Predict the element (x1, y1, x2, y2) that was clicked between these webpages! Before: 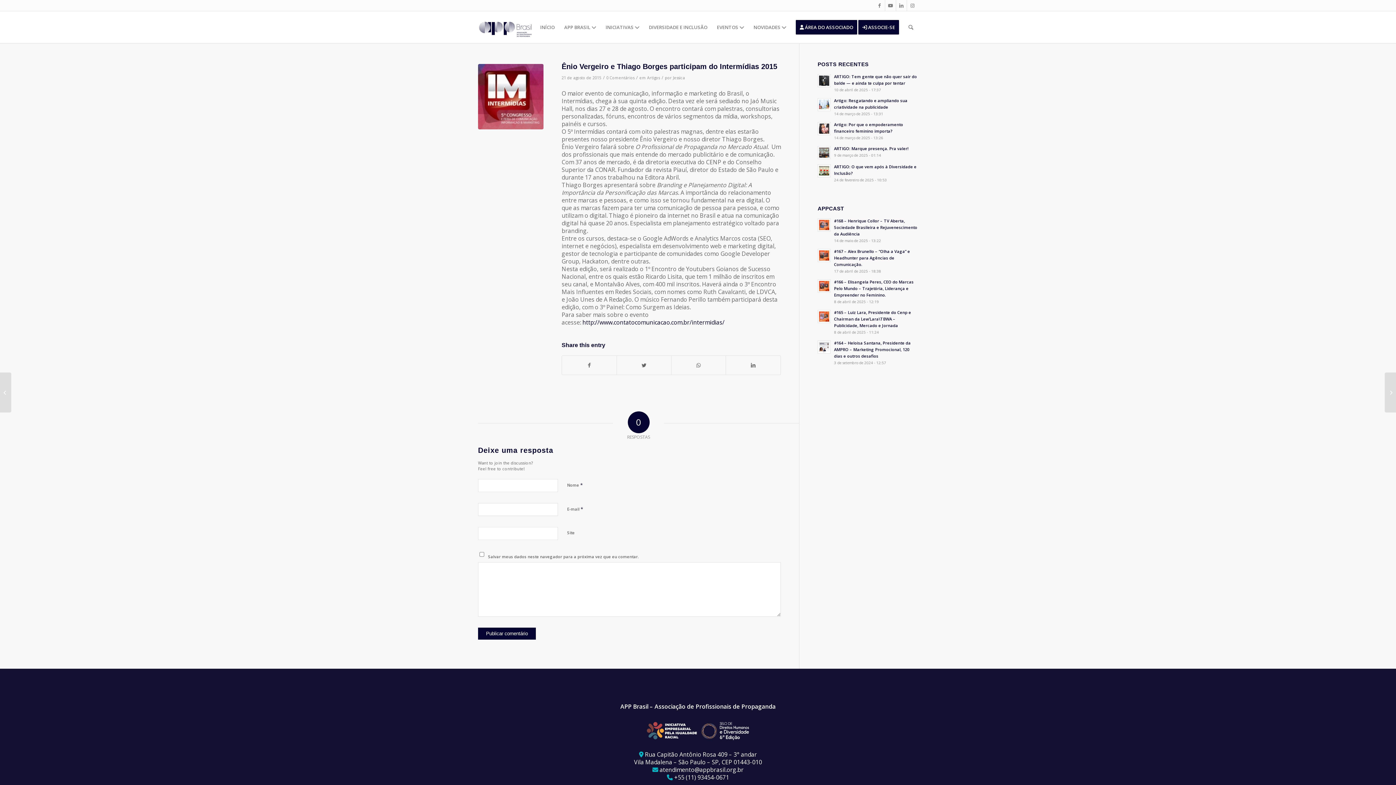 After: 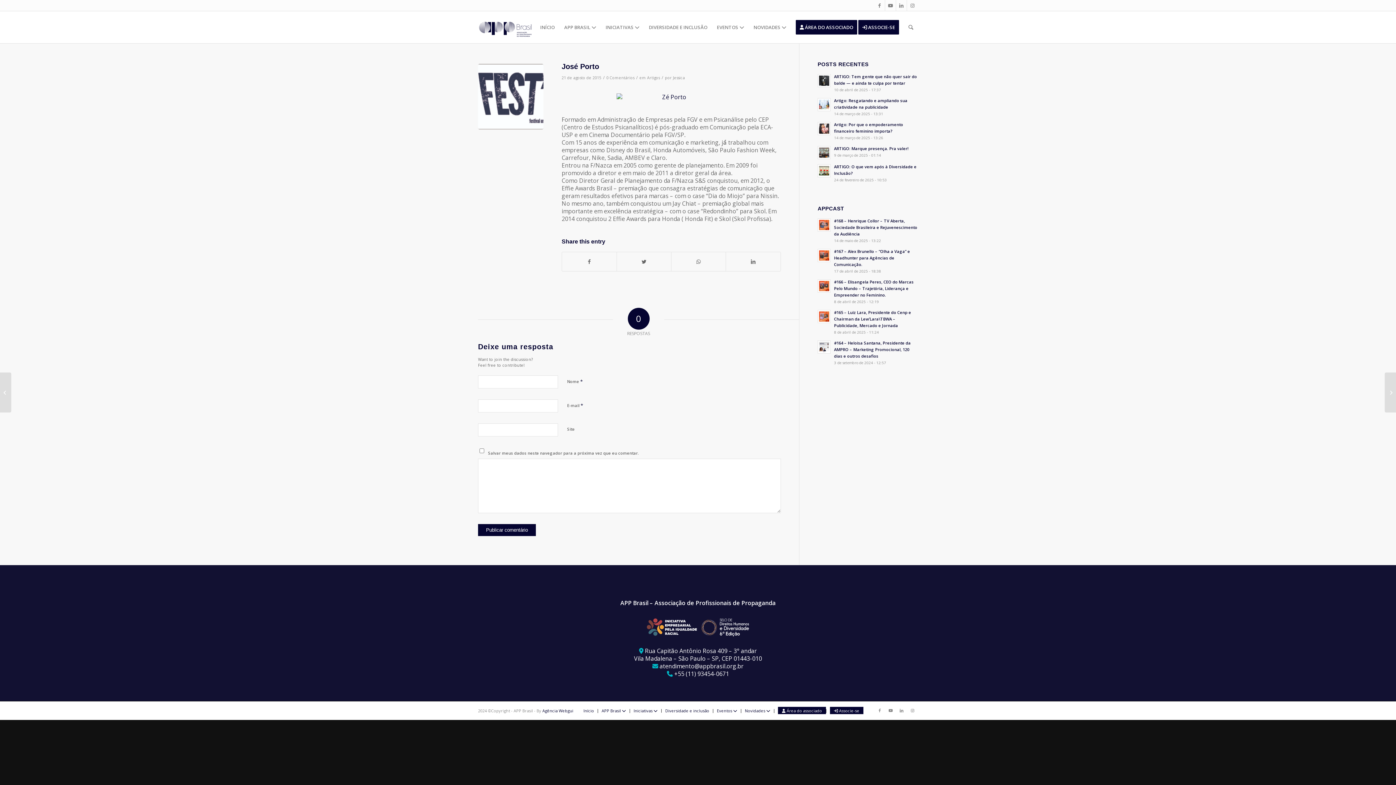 Action: bbox: (1385, 372, 1396, 412) label: 	José Porto